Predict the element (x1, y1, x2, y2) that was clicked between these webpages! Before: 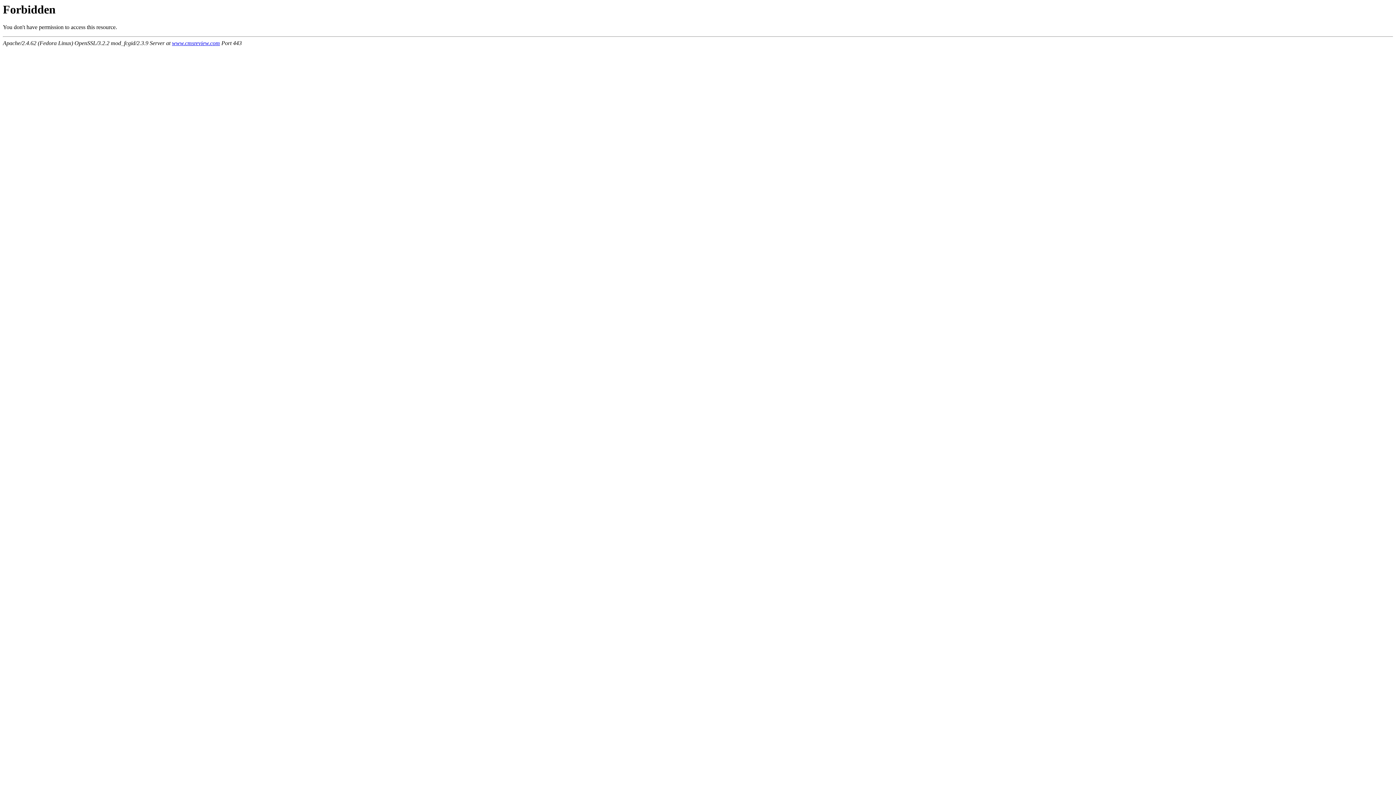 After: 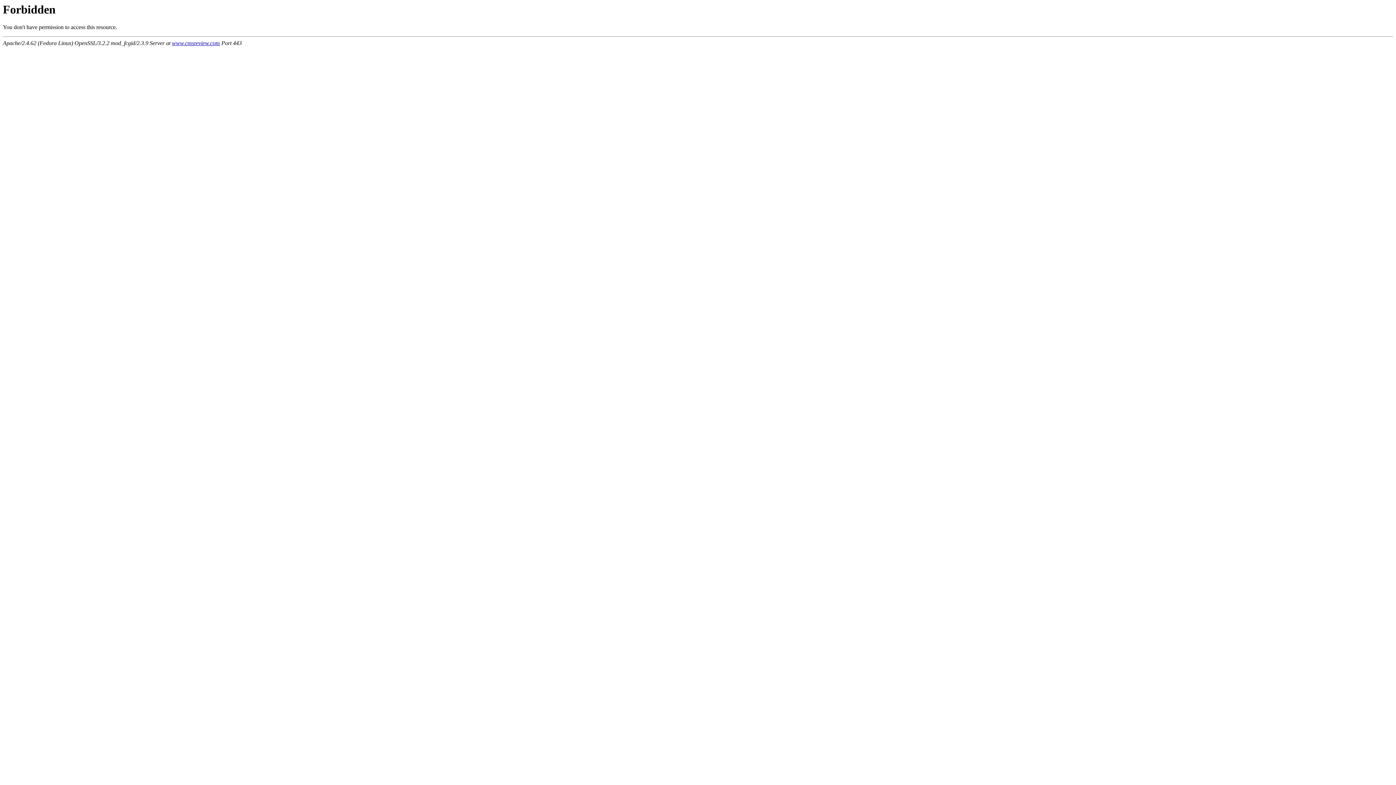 Action: label: www.cmsreview.com bbox: (172, 40, 220, 46)